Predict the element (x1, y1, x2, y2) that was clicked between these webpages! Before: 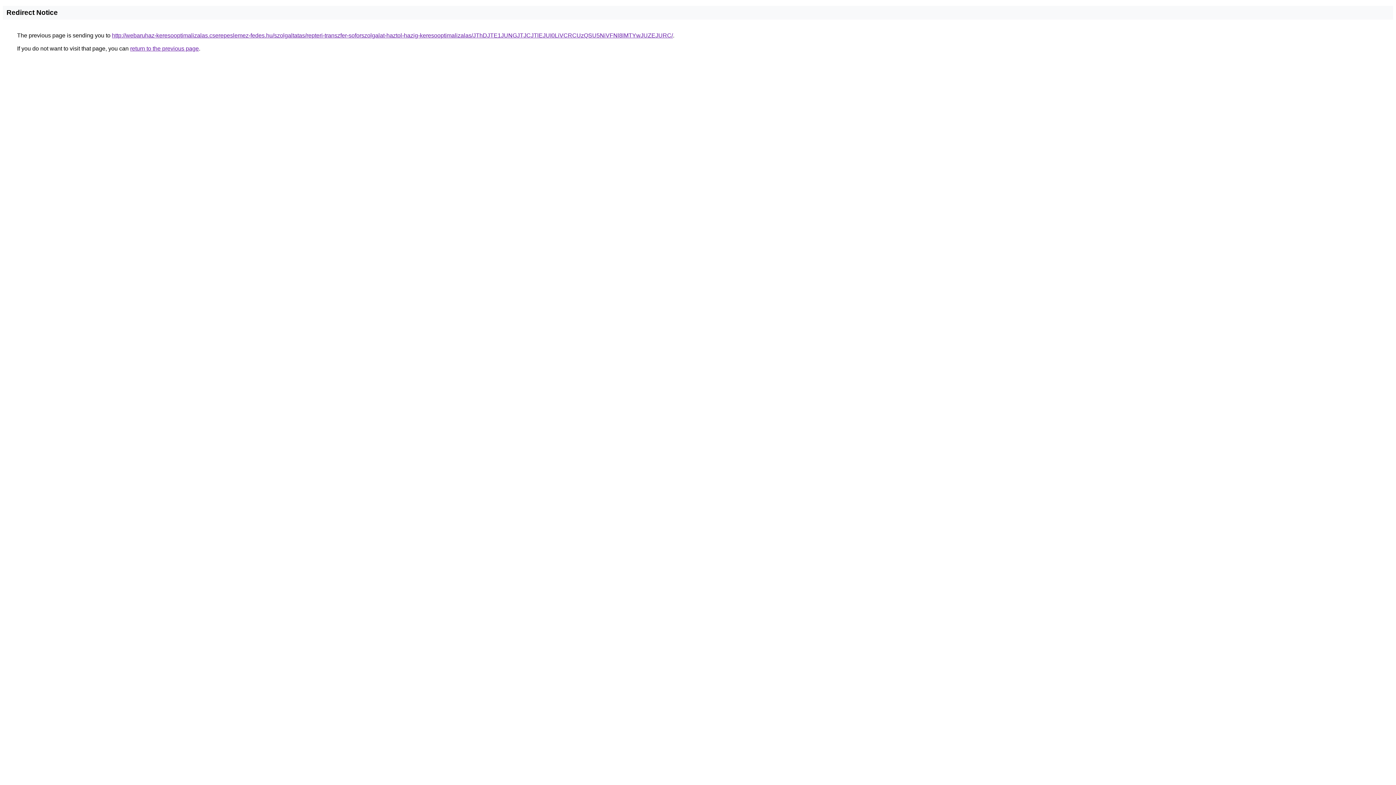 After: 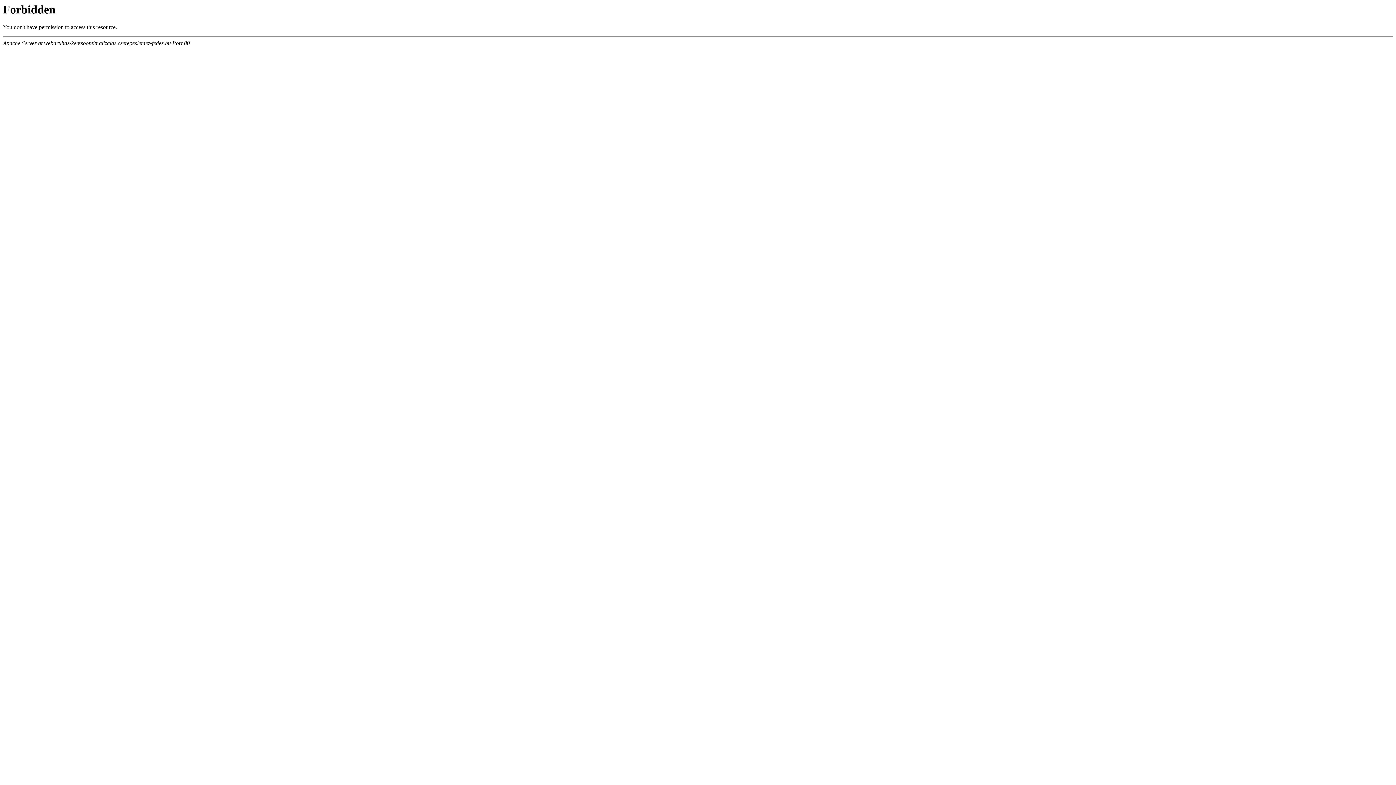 Action: label: http://webaruhaz-keresooptimalizalas.cserepeslemez-fedes.hu/szolgaltatas/repteri-transzfer-soforszolgalat-haztol-hazig-keresooptimalizalas/JThDJTE1JUNGJTJCJTlEJUI0LiVCRCUzQSU5NiVFNl8lMTYwJUZEJURC/ bbox: (112, 32, 673, 38)